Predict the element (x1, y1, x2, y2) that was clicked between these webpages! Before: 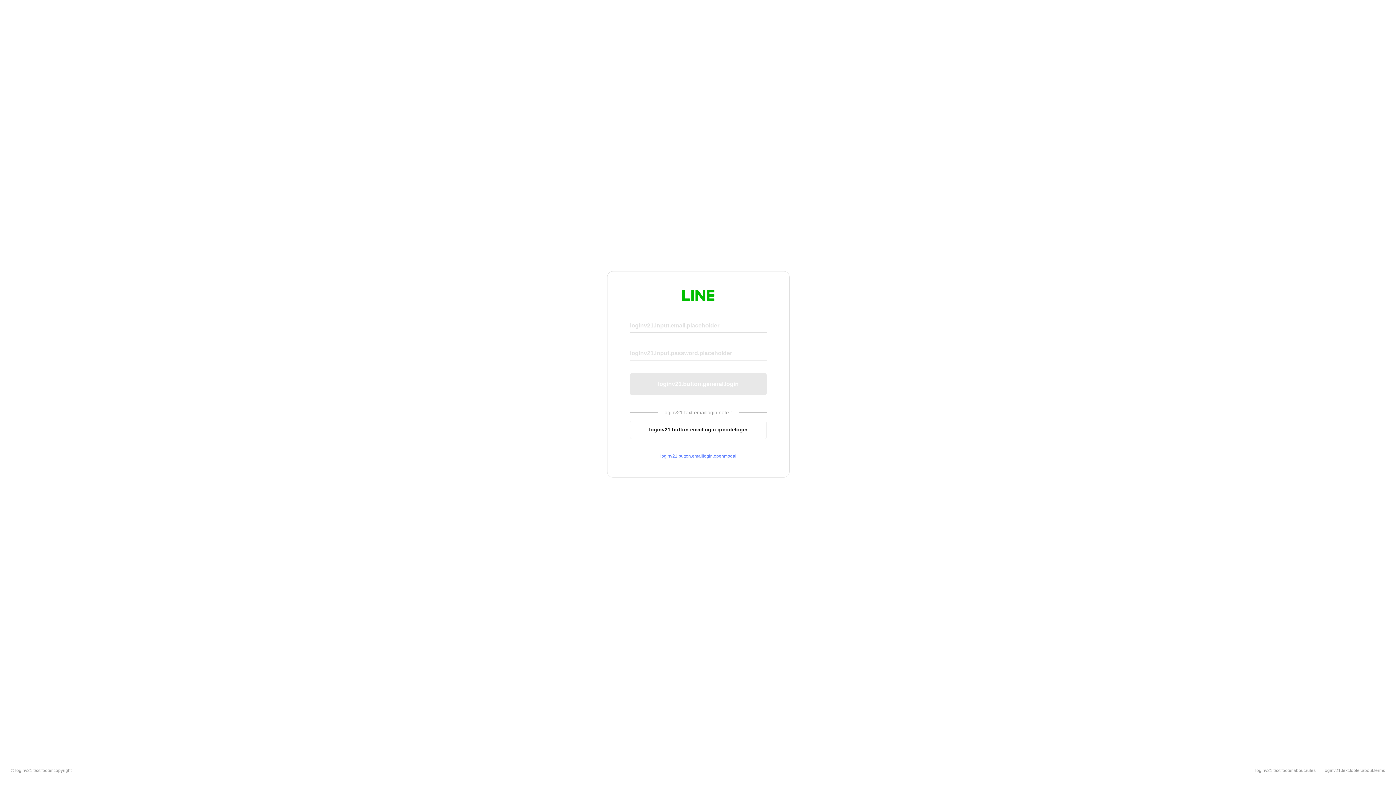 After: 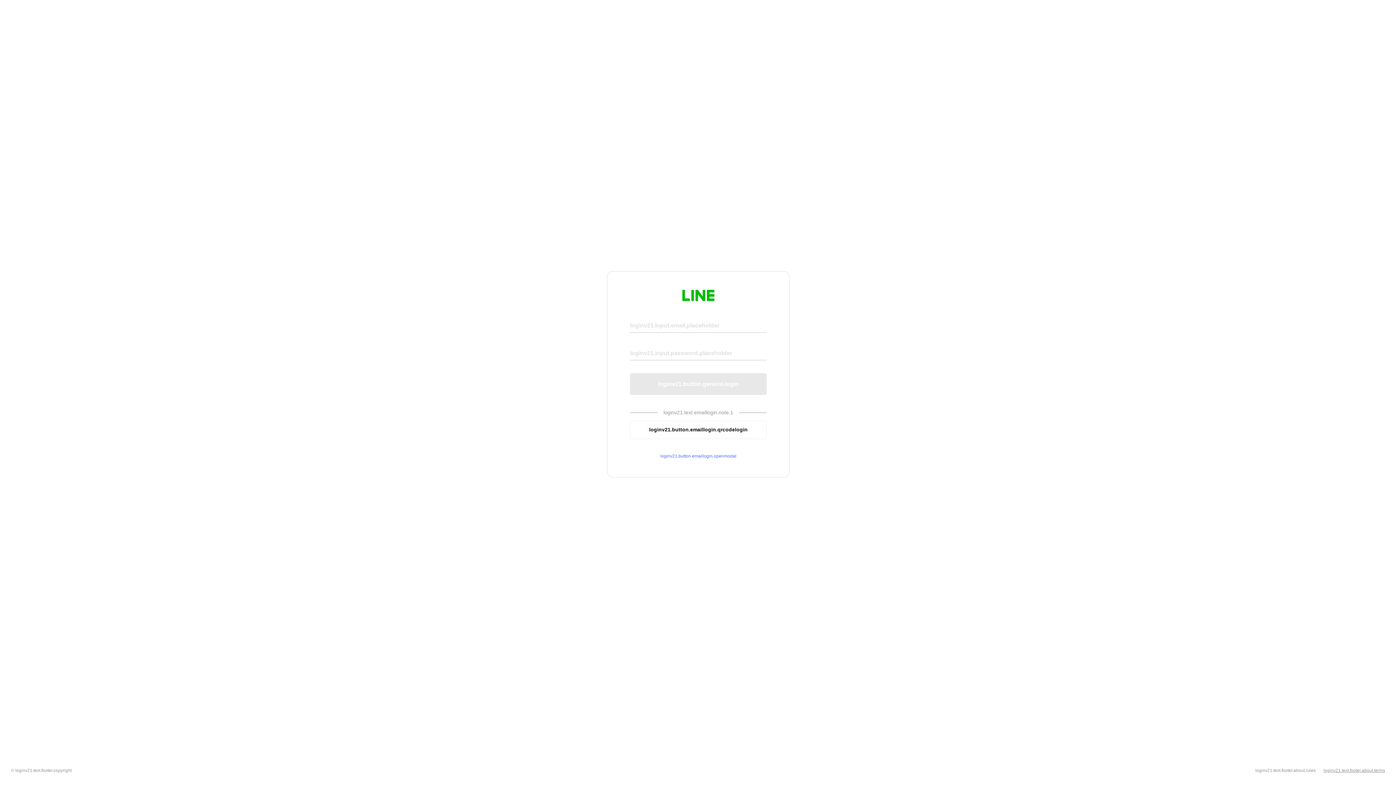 Action: label: loginv21.text.footer.about.terms bbox: (1324, 768, 1385, 773)